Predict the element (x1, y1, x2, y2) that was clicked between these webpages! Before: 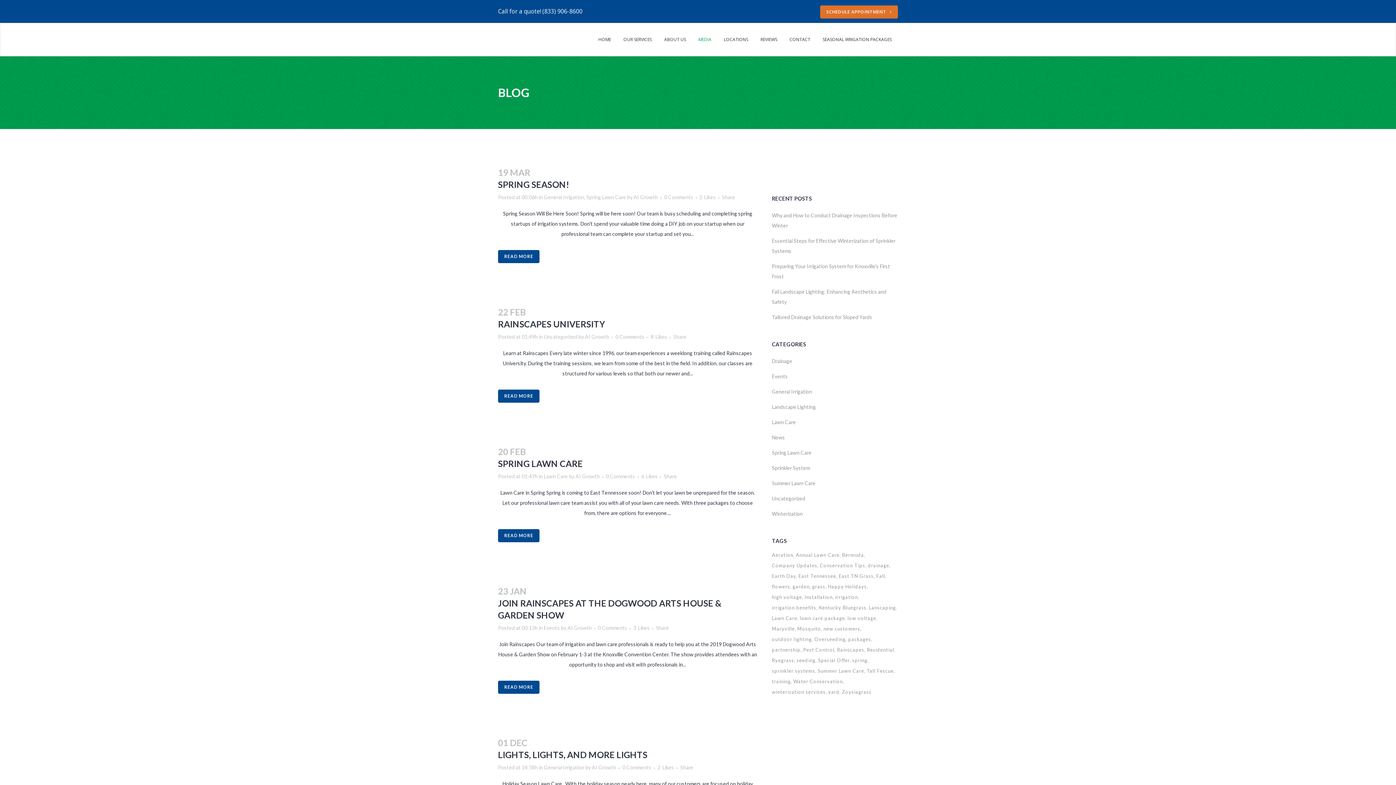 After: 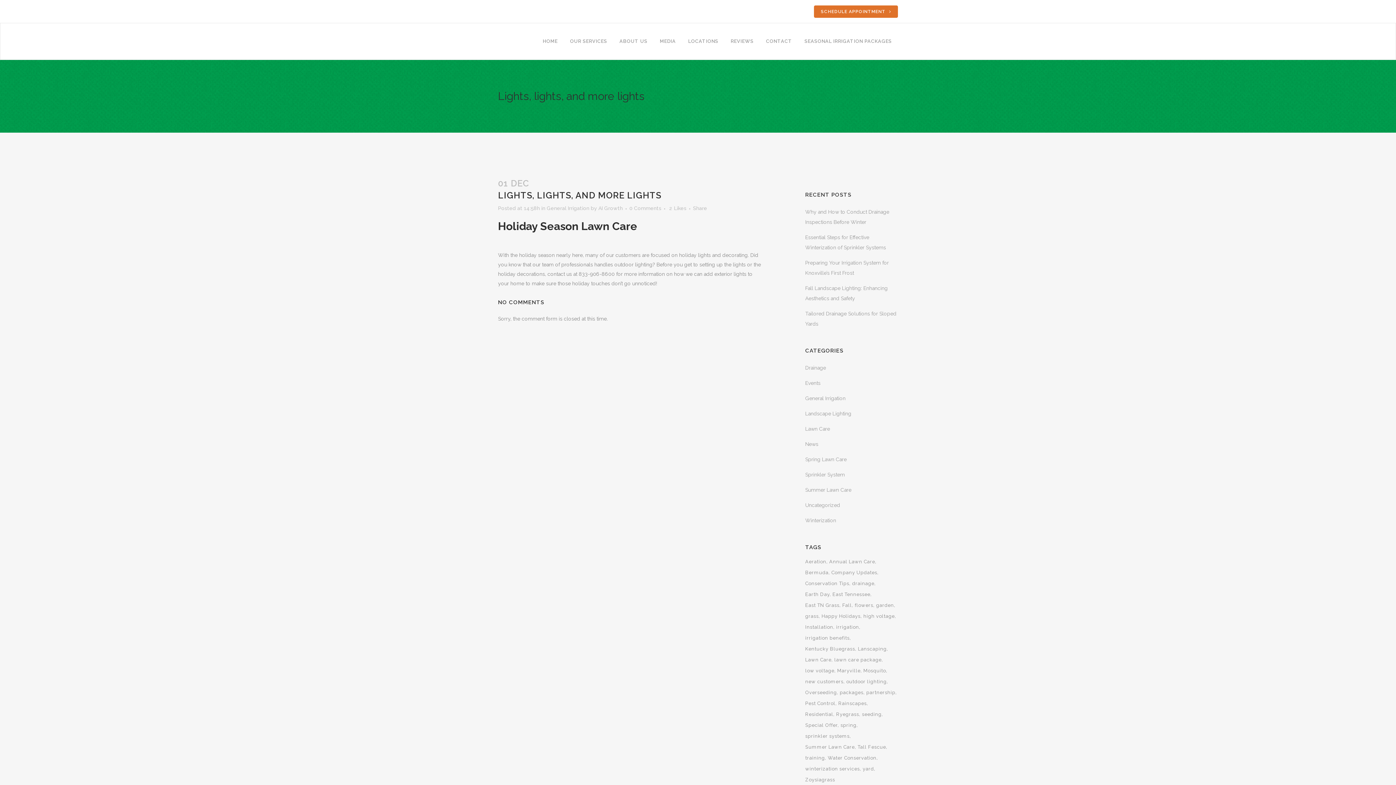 Action: bbox: (498, 749, 647, 760) label: LIGHTS, LIGHTS, AND MORE LIGHTS